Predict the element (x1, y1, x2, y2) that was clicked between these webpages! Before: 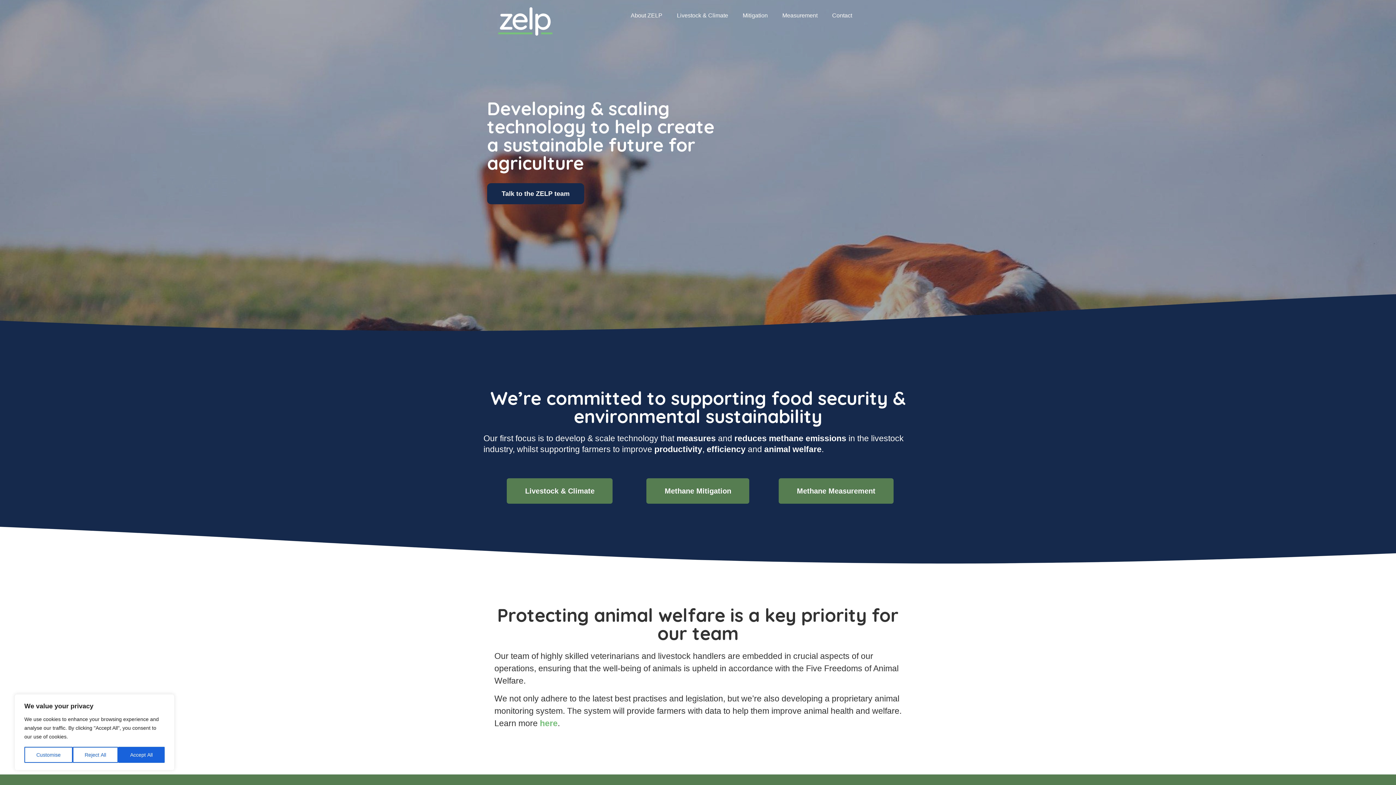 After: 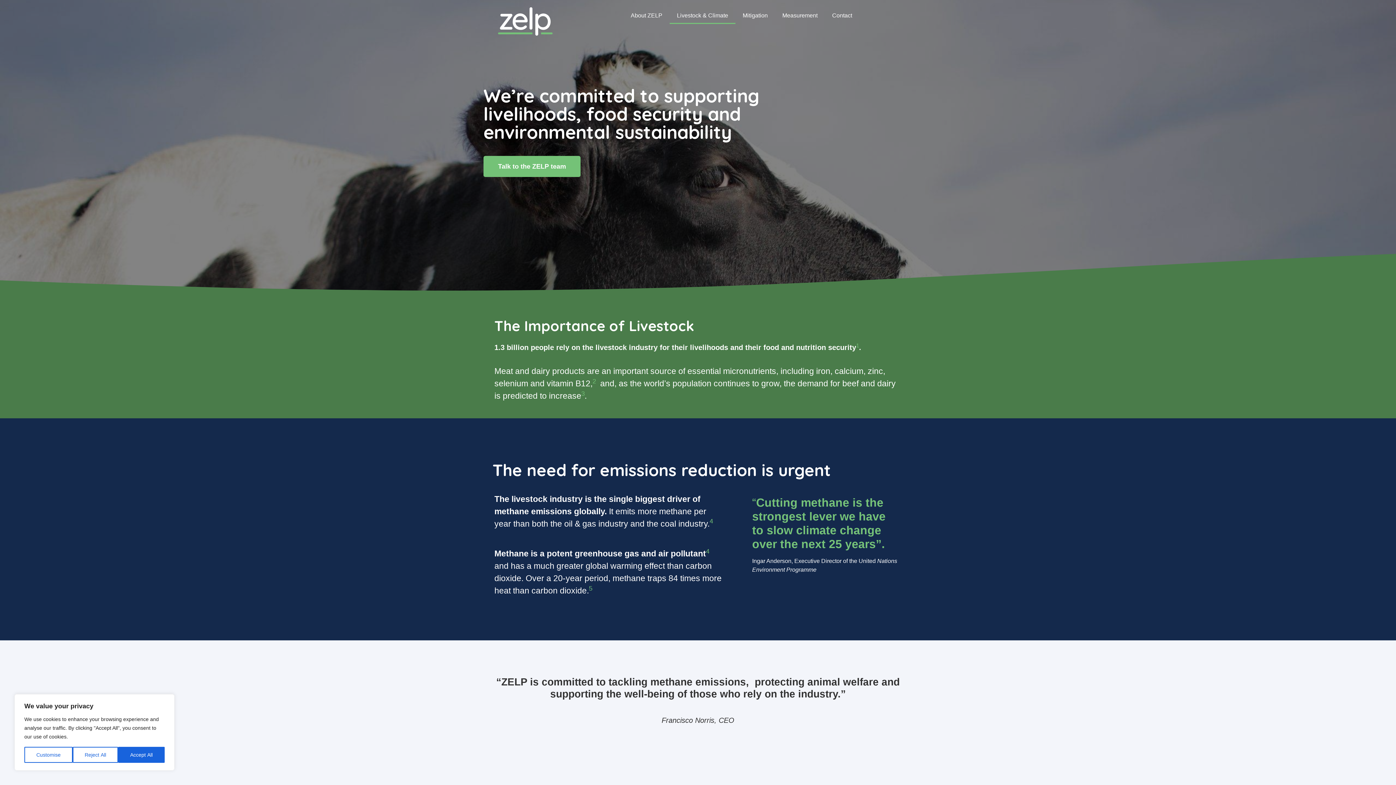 Action: label: Livestock & Climate bbox: (507, 478, 612, 503)